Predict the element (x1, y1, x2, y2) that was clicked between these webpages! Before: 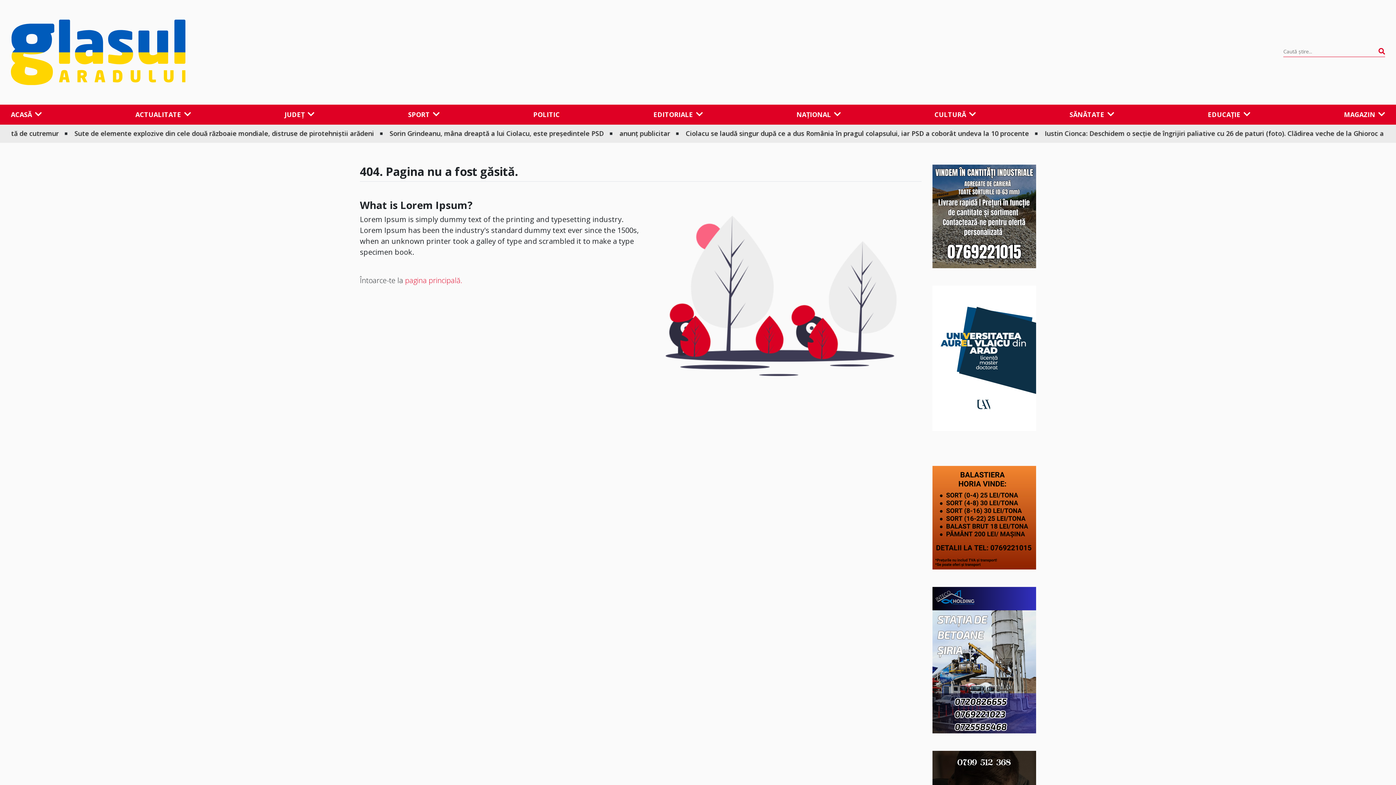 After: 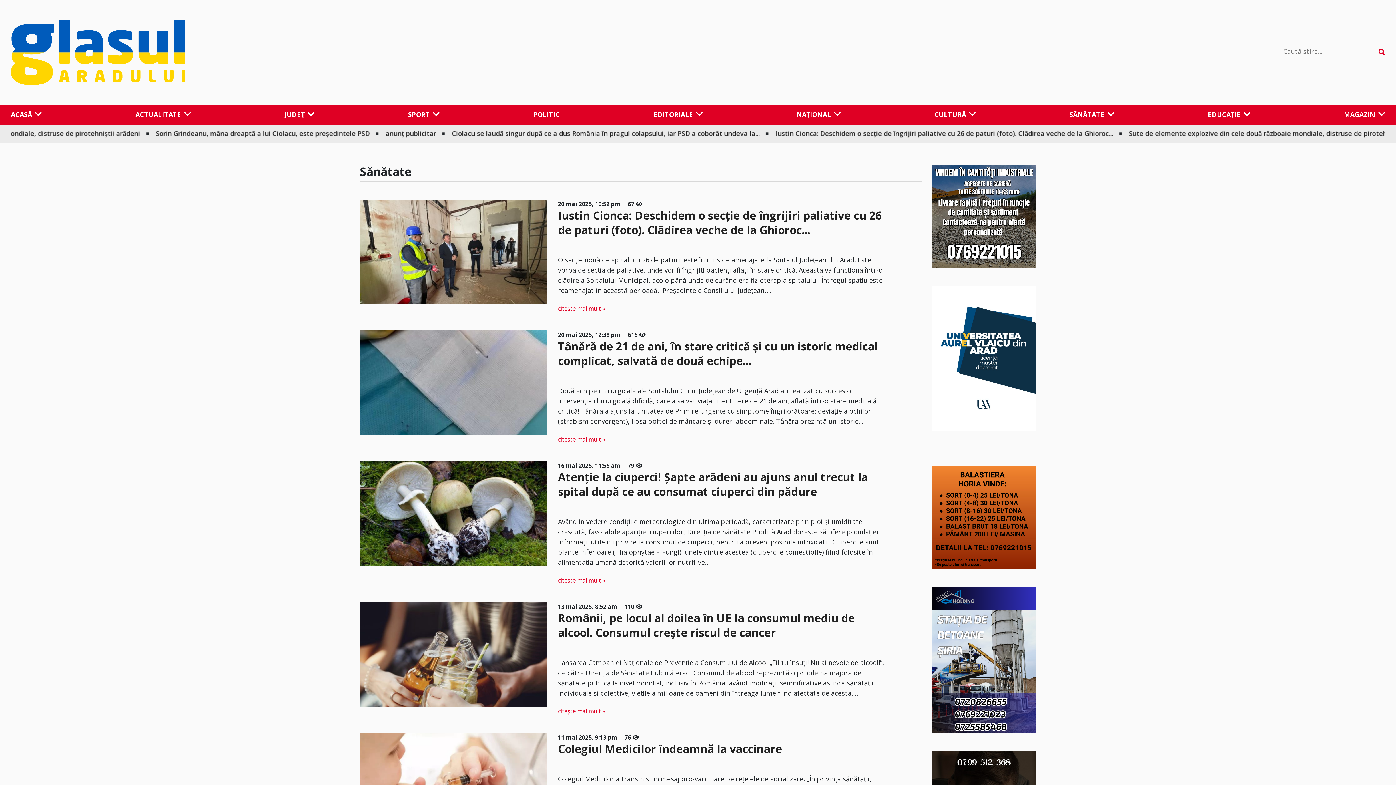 Action: bbox: (1069, 105, 1114, 123) label: SĂNĂTATE